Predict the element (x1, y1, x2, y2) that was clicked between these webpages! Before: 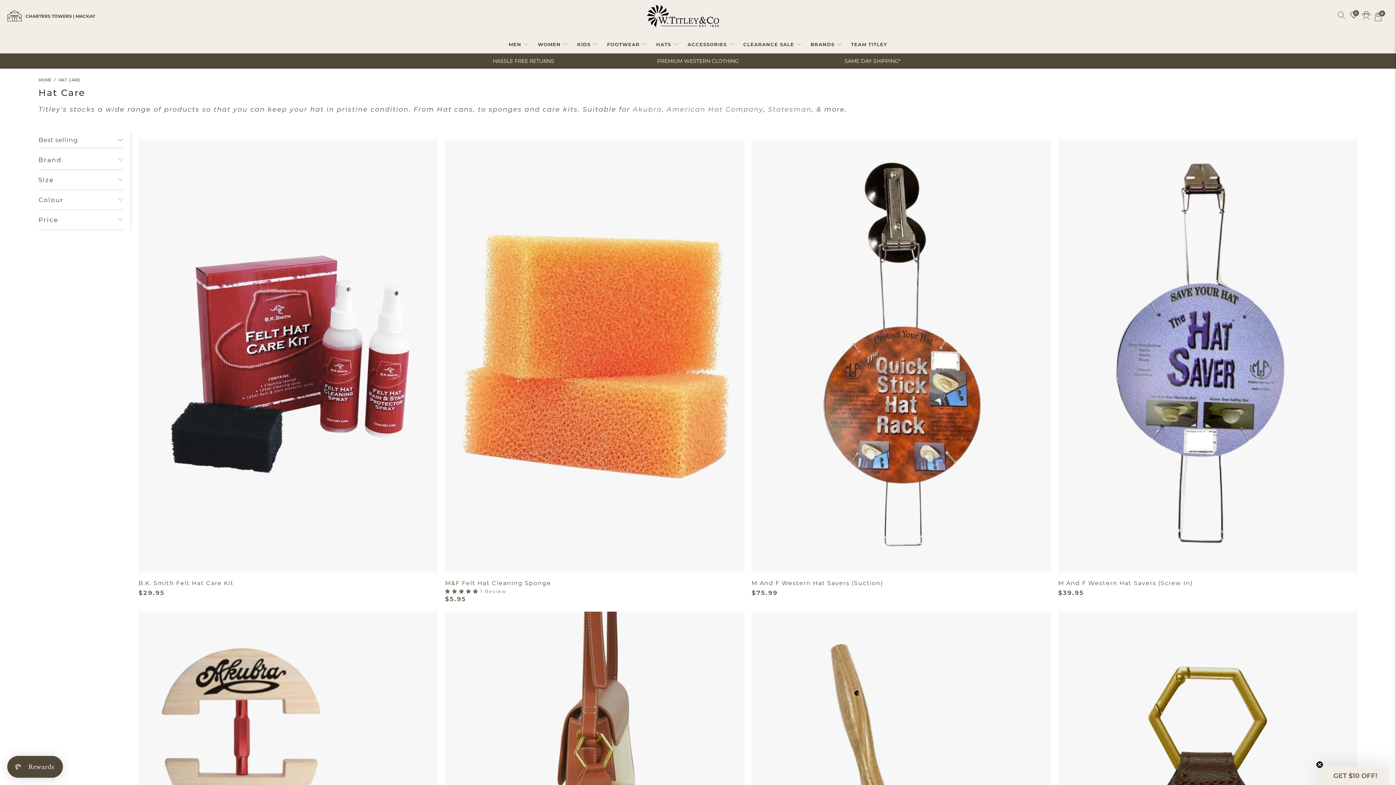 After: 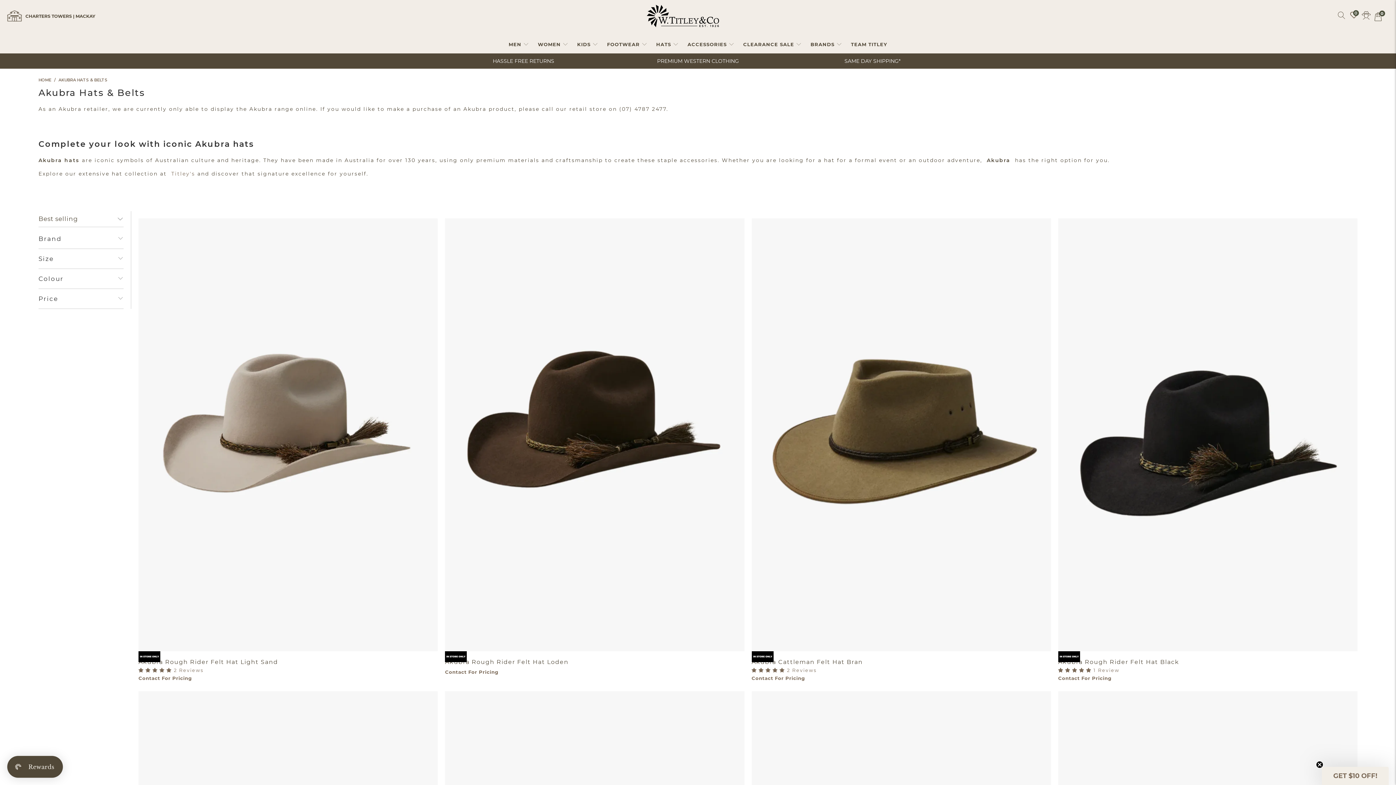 Action: bbox: (632, 105, 662, 113) label: Akubra